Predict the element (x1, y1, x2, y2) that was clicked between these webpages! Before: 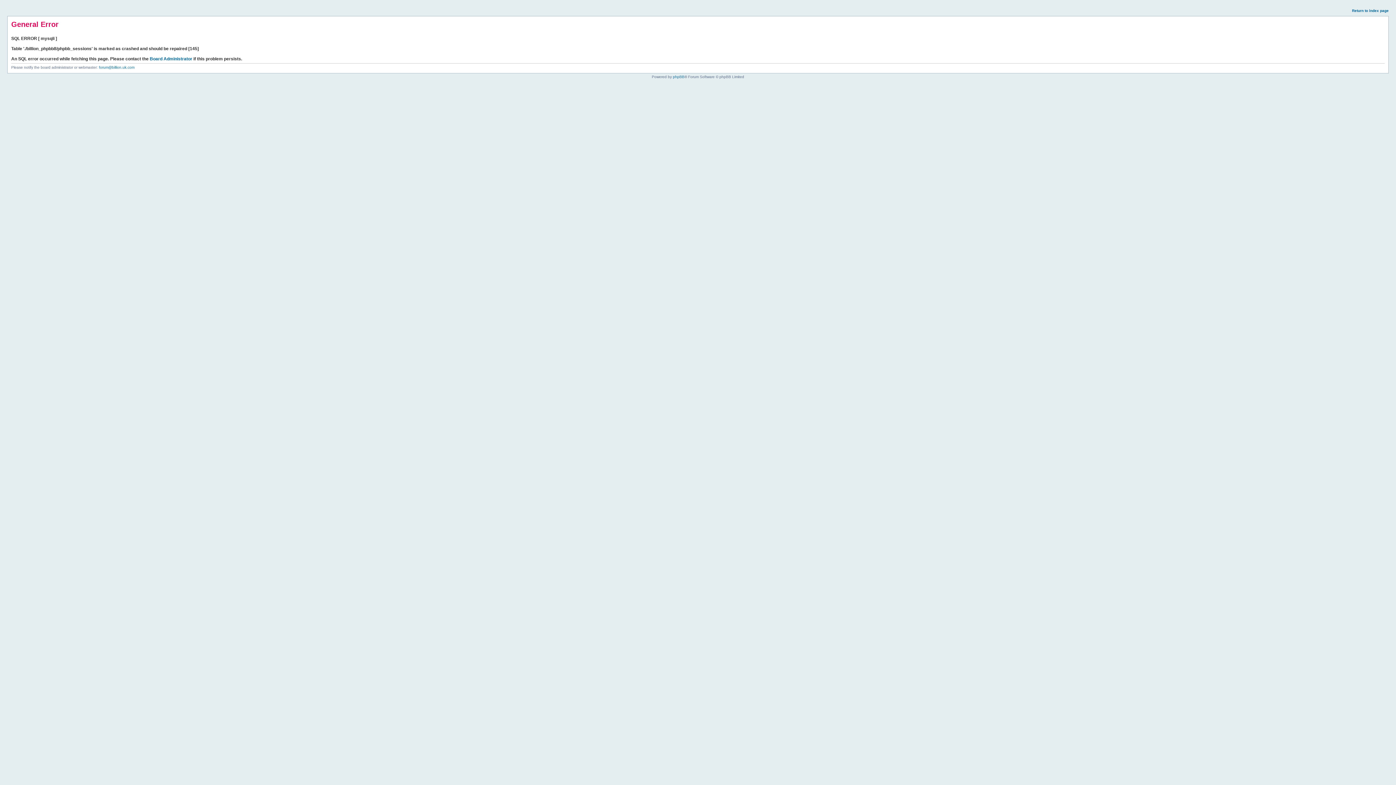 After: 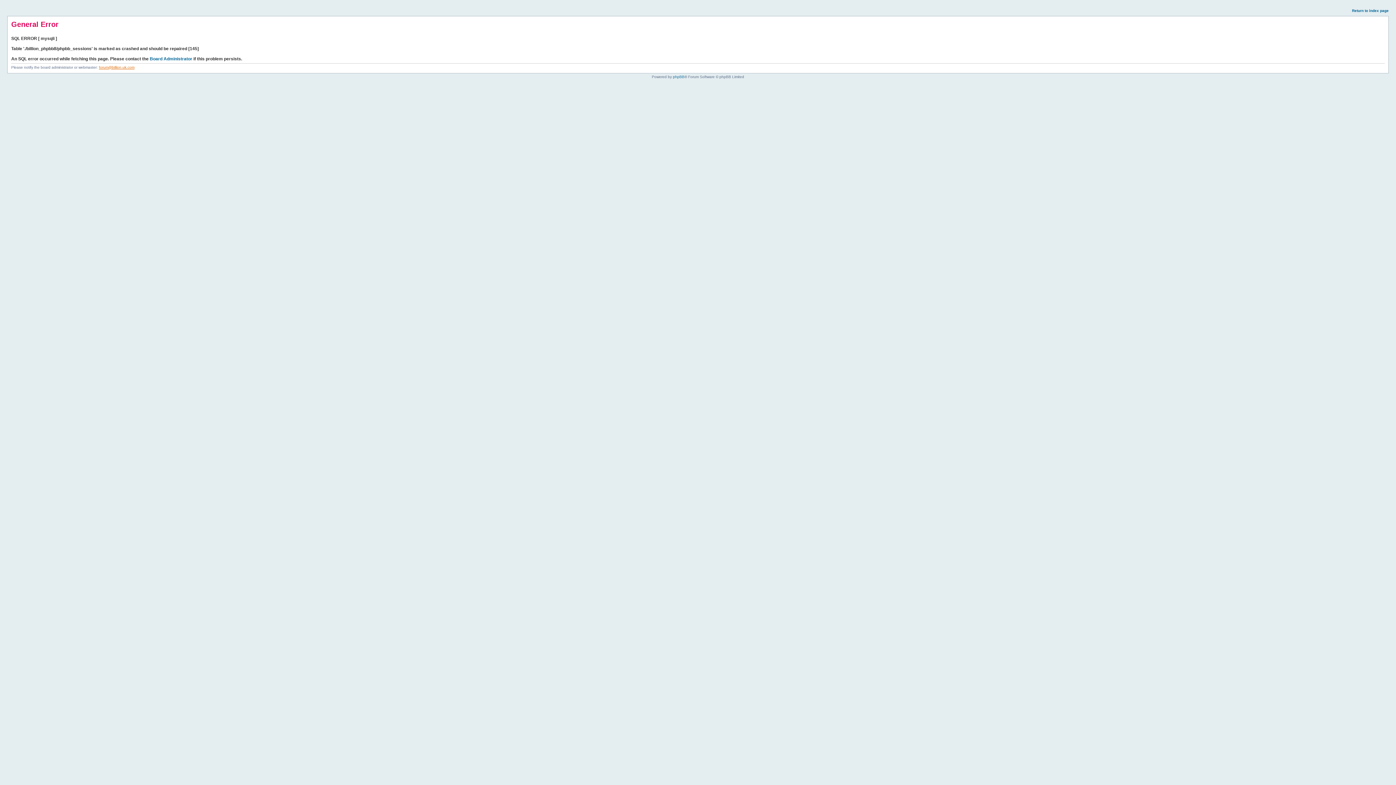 Action: bbox: (98, 65, 134, 69) label: forum@billion.uk.com